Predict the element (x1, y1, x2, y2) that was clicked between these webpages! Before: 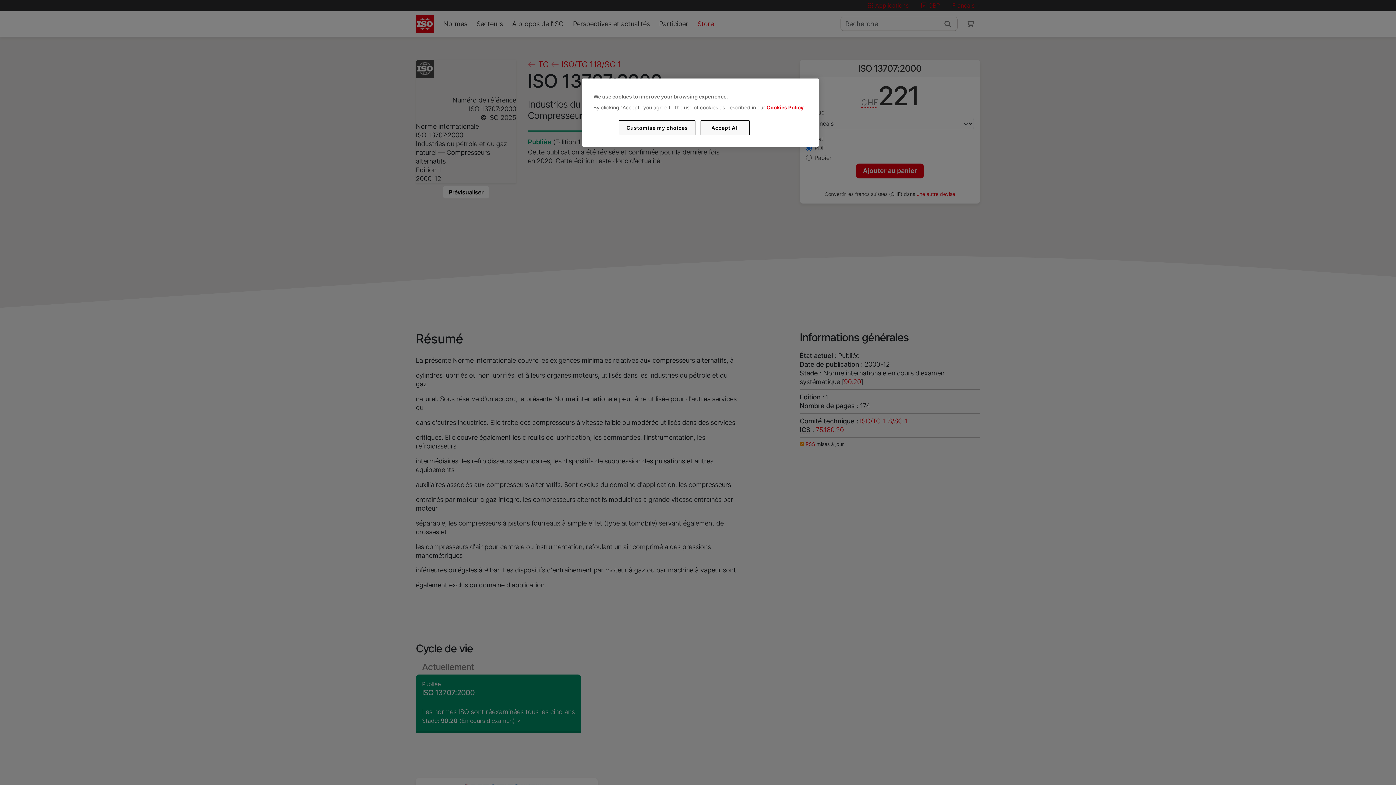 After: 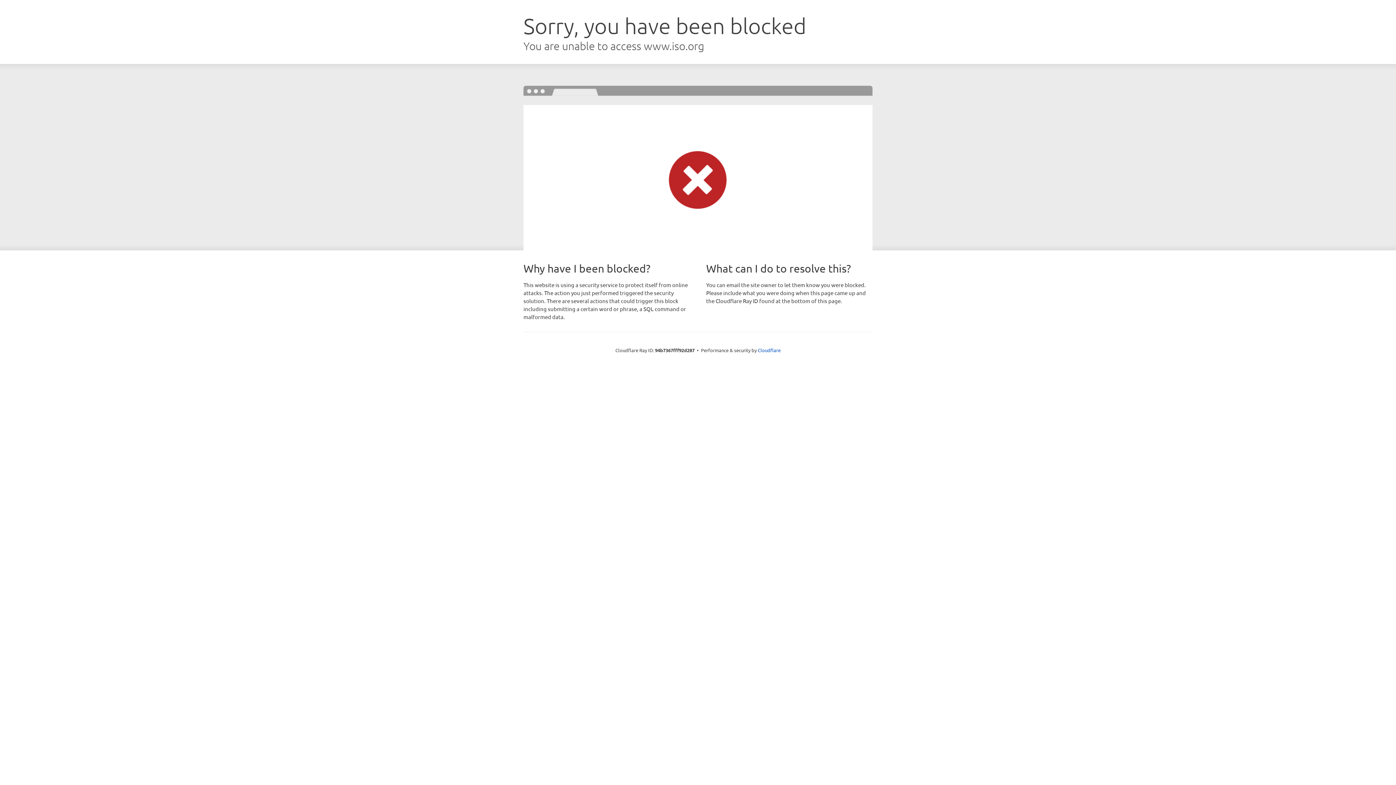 Action: bbox: (766, 104, 803, 110) label: Cookies Policy